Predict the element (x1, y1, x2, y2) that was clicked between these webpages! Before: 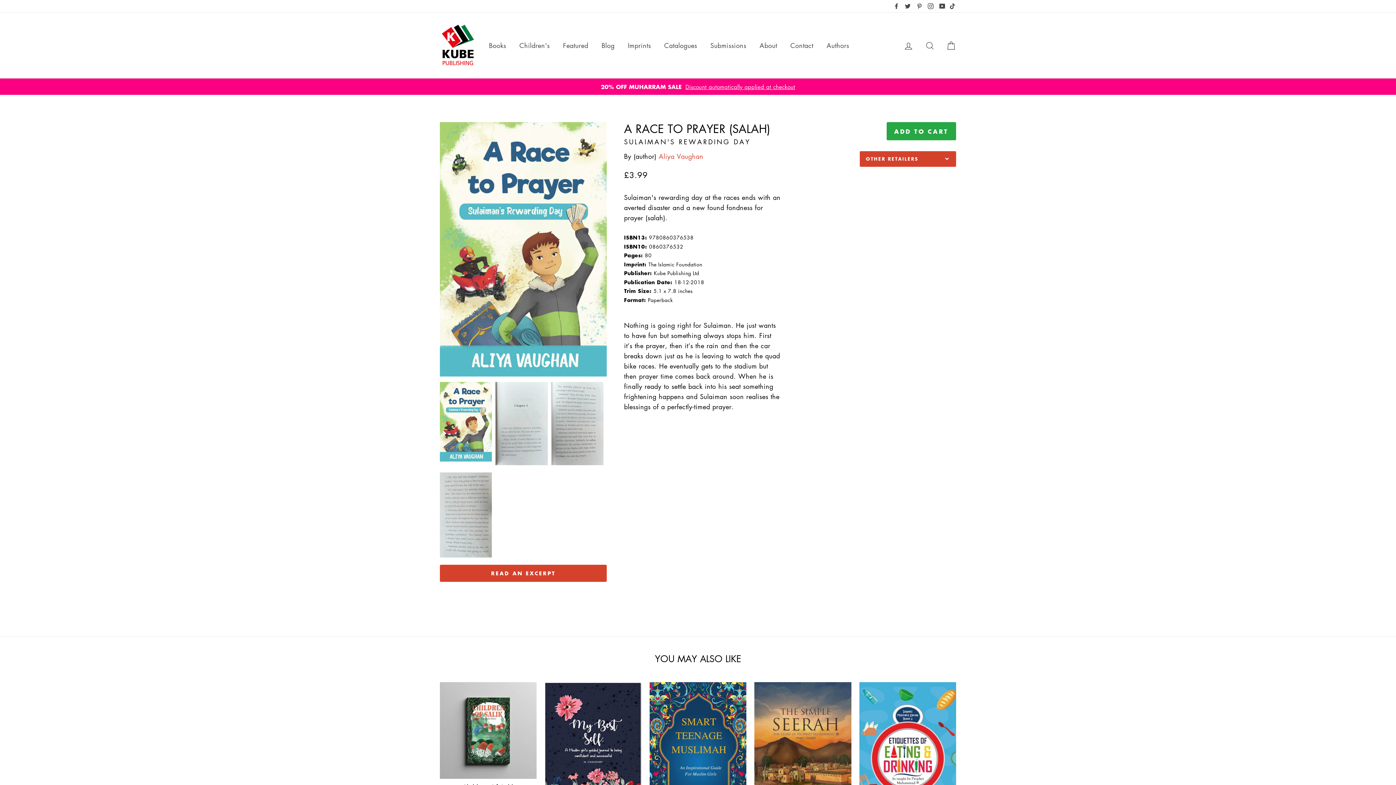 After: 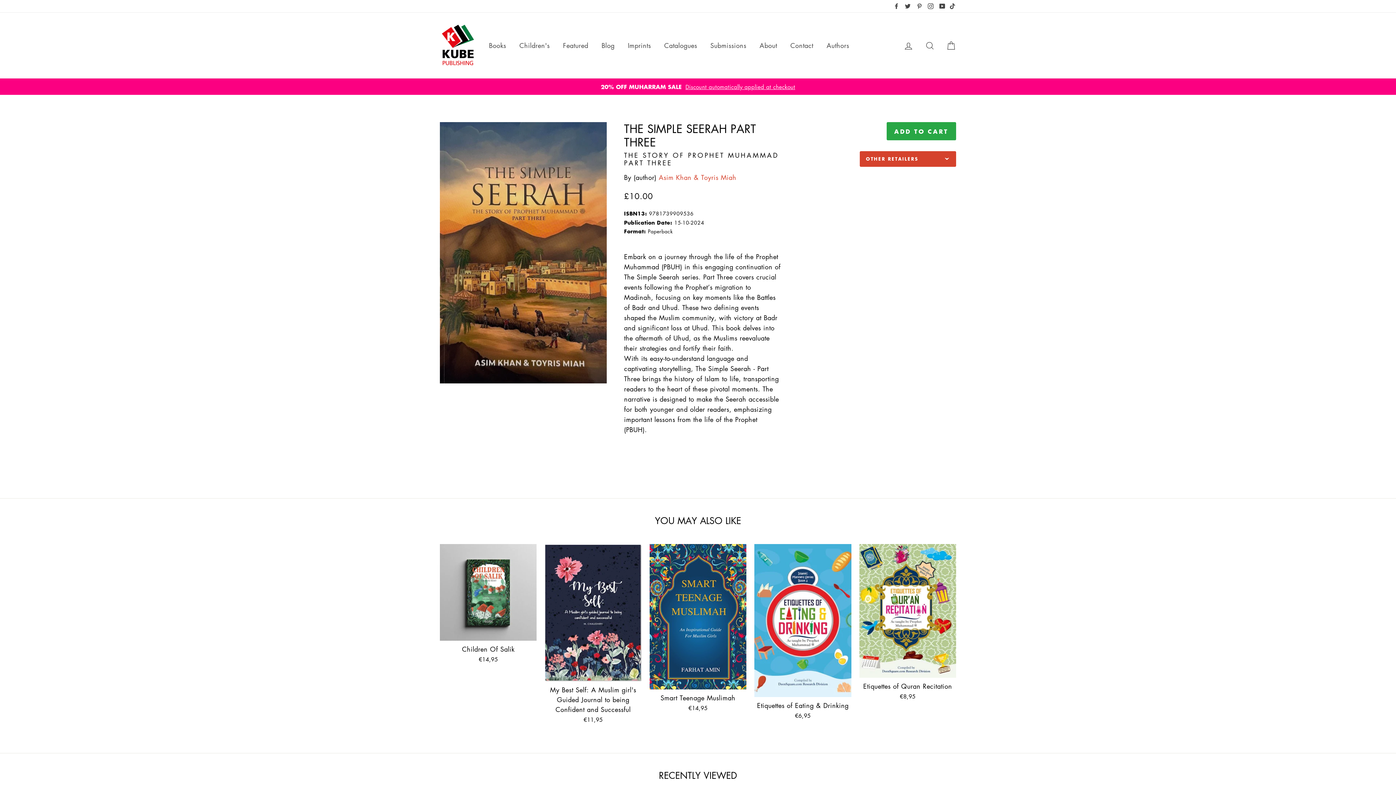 Action: label: The Simple Seerah Part Three
€11,95 bbox: (754, 682, 851, 859)